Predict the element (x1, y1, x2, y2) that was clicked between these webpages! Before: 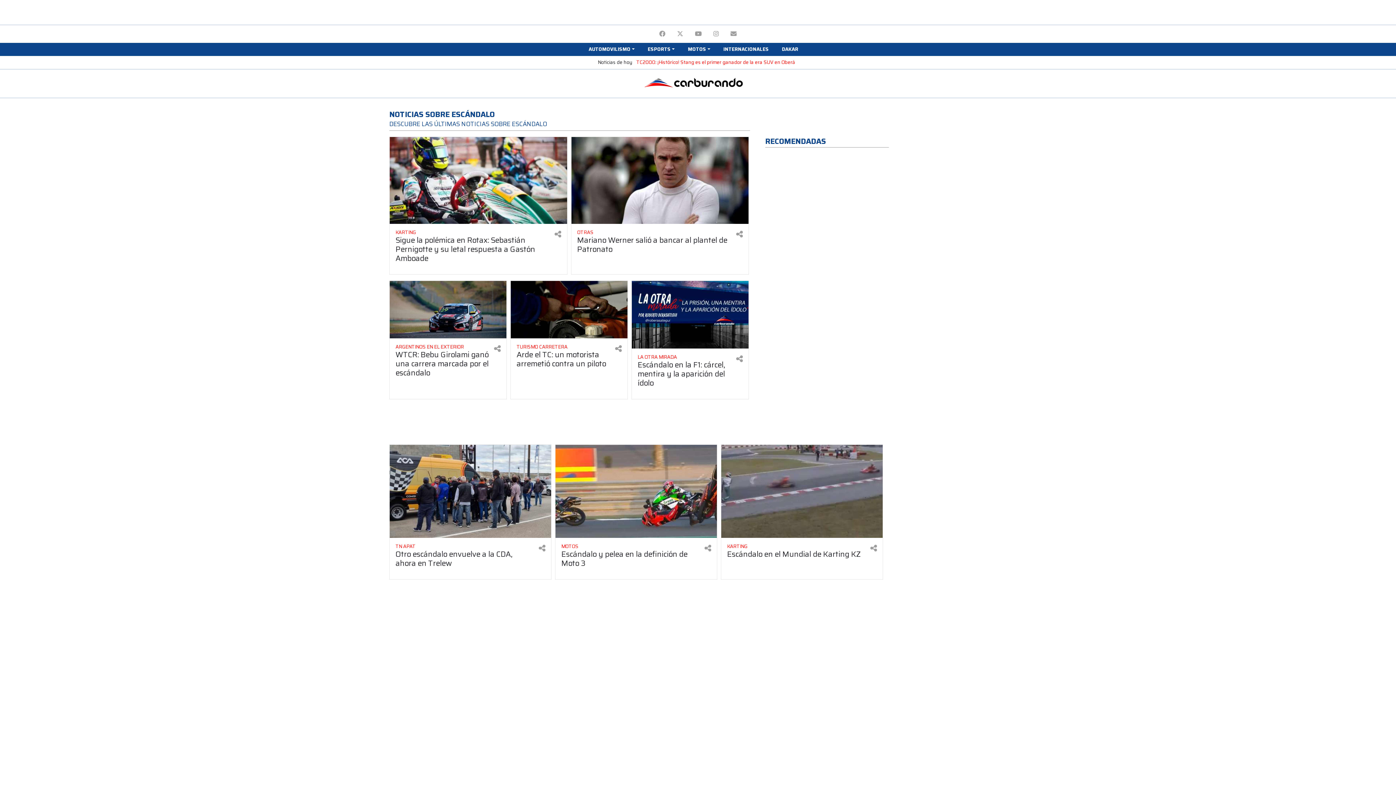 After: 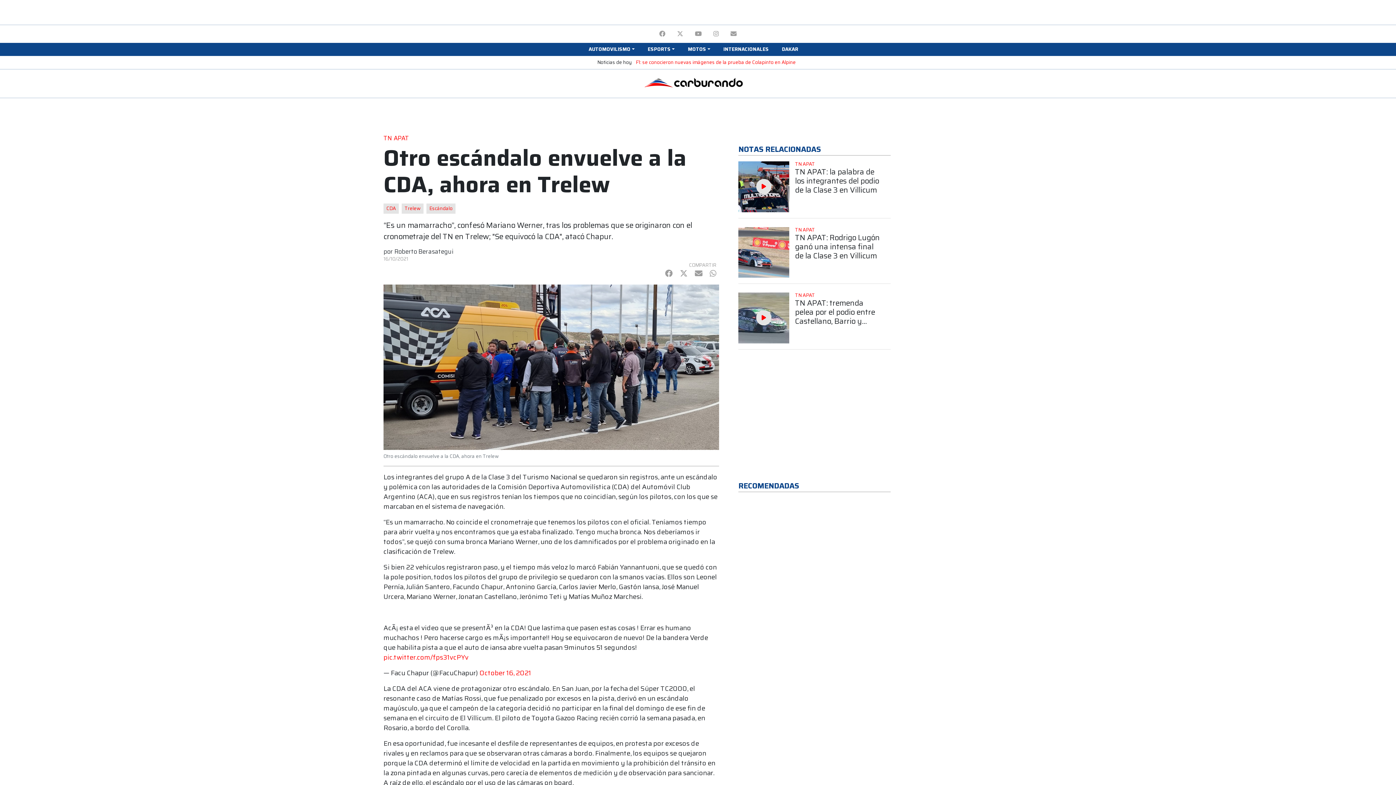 Action: bbox: (395, 549, 532, 568) label: Otro escándalo envuelve a la CDA, ahora en Trelew